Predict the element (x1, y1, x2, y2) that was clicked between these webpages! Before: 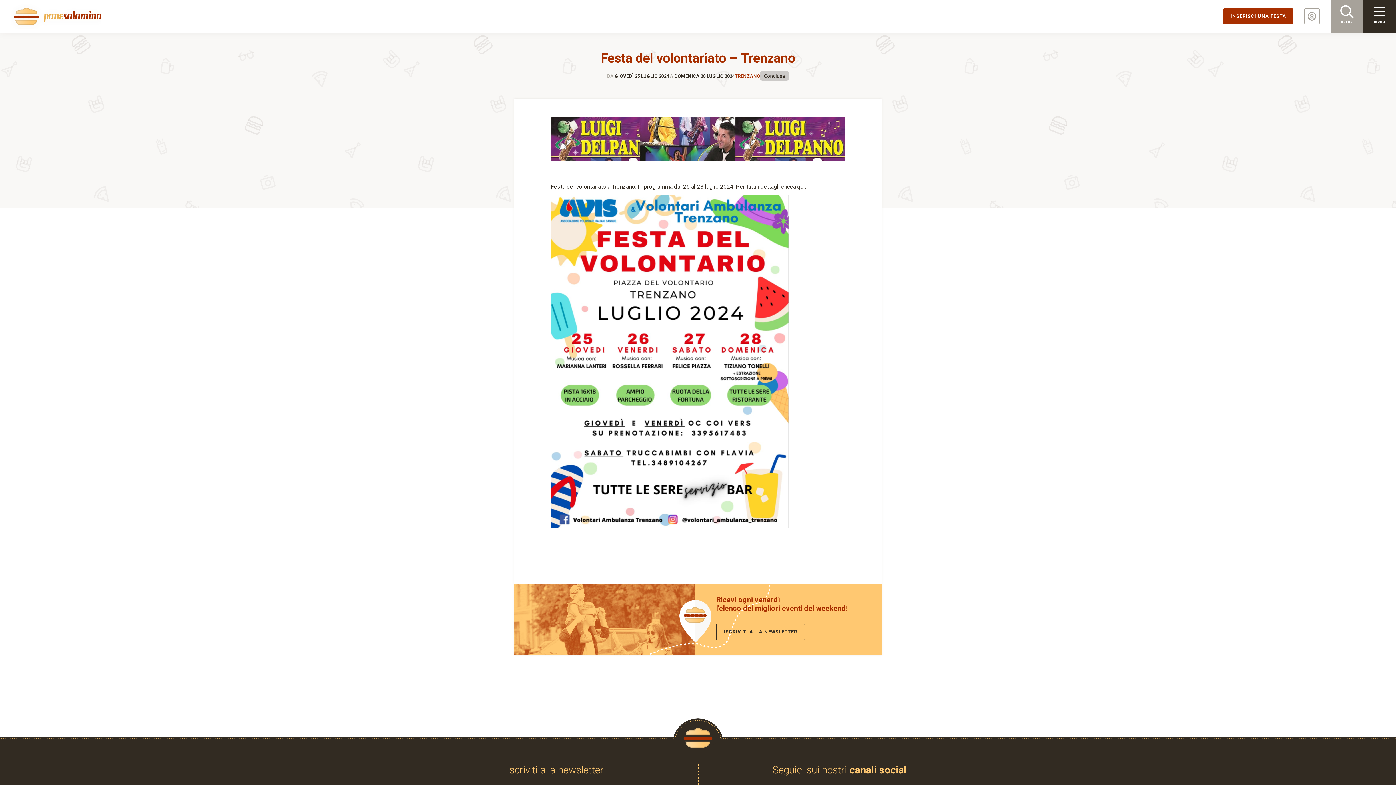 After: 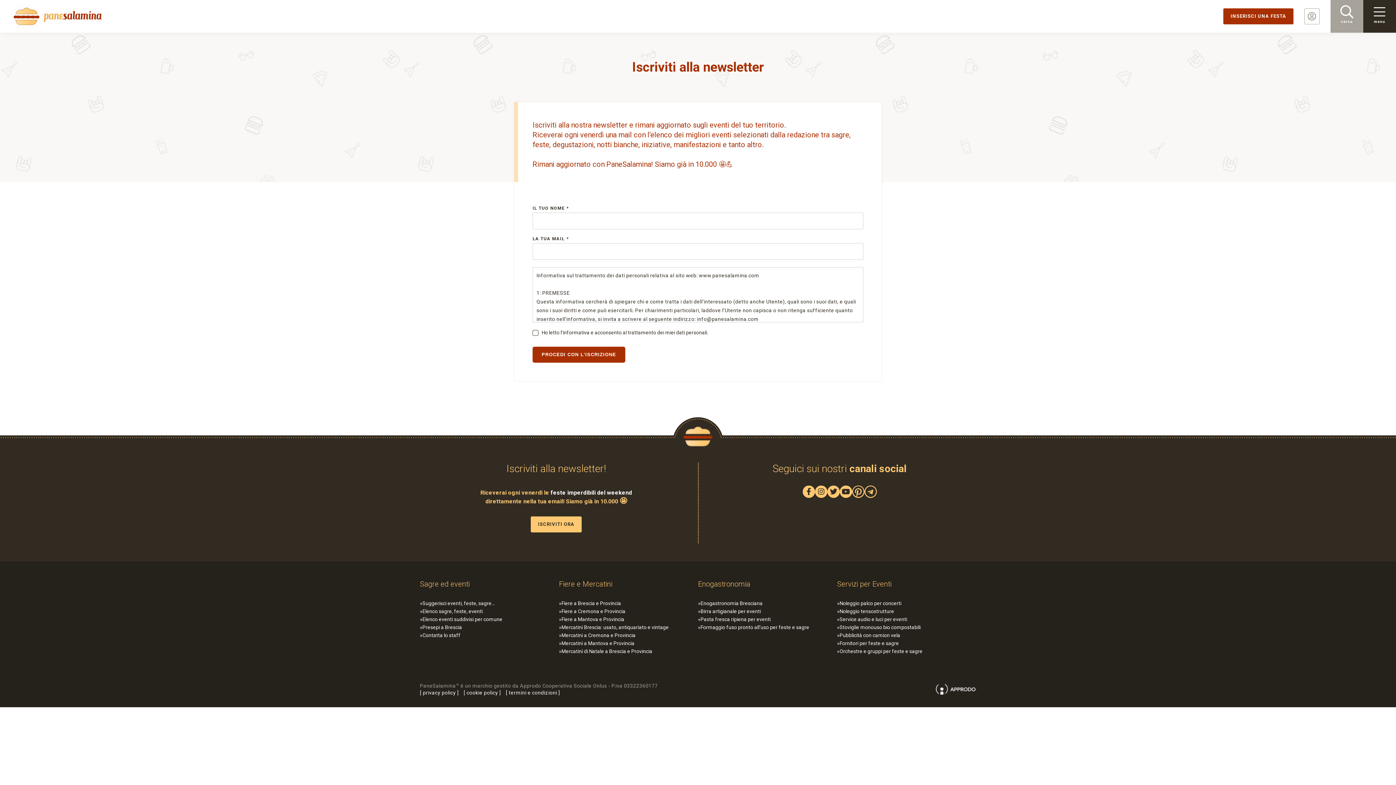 Action: bbox: (716, 624, 805, 640) label: ISCRIVITI ALLA NEWSLETTER